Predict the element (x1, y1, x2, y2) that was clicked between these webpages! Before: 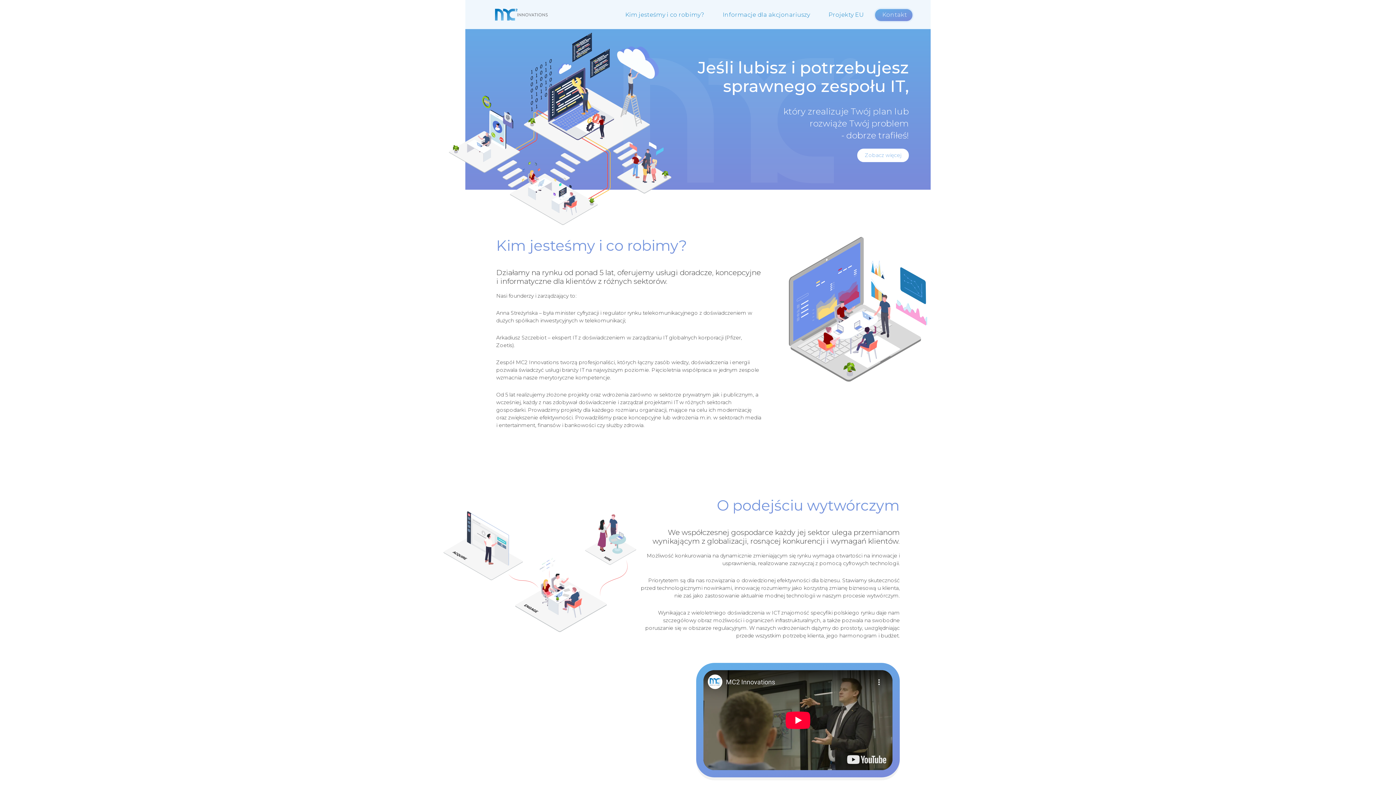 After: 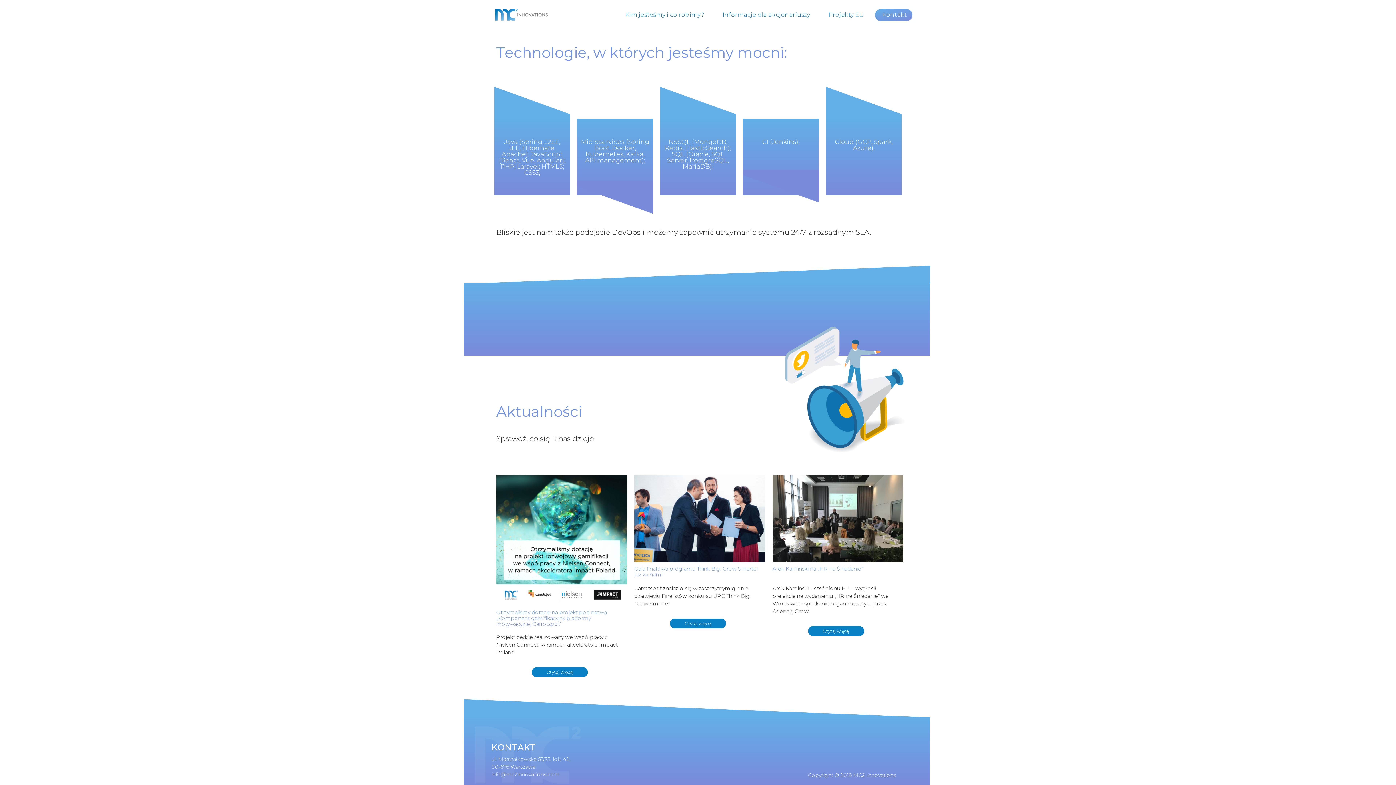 Action: label: Kontakt bbox: (875, 9, 912, 21)